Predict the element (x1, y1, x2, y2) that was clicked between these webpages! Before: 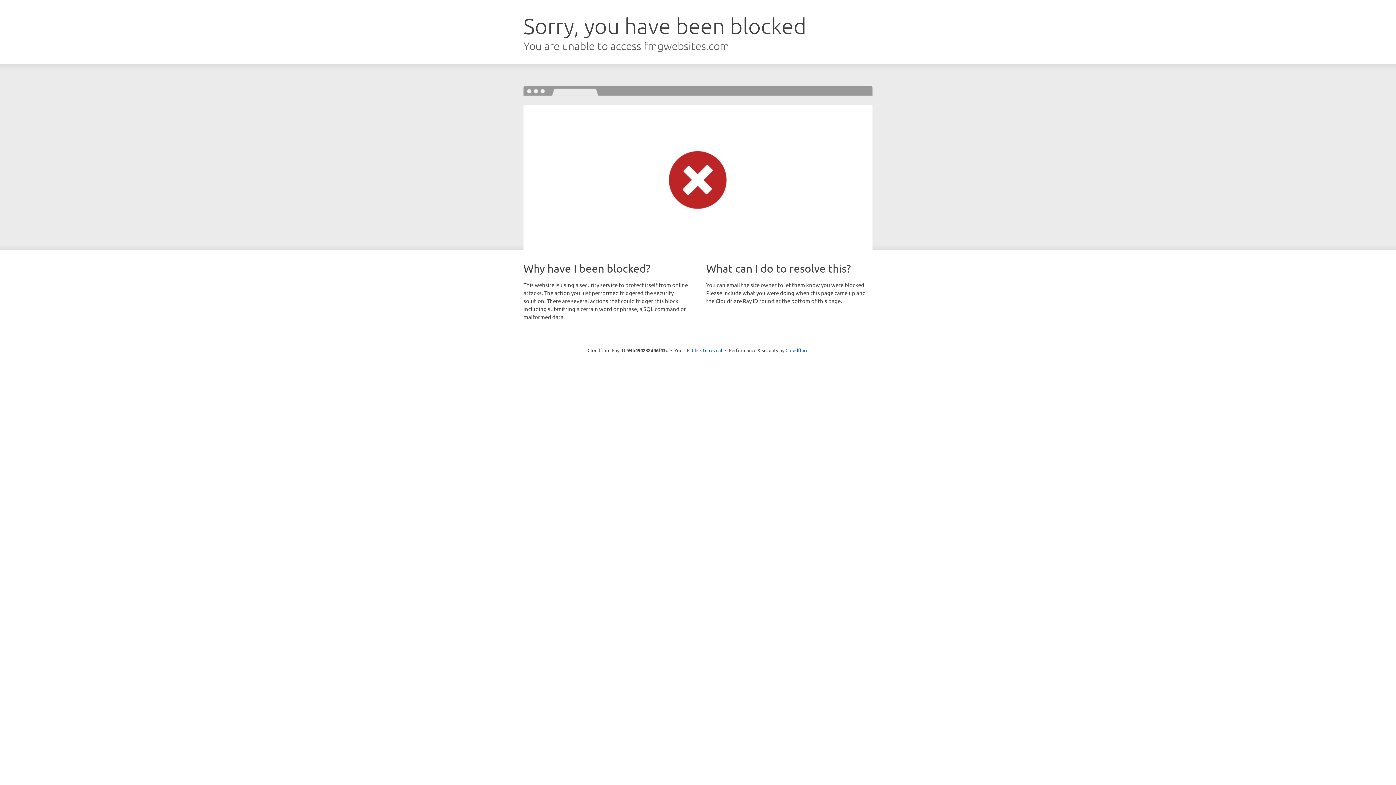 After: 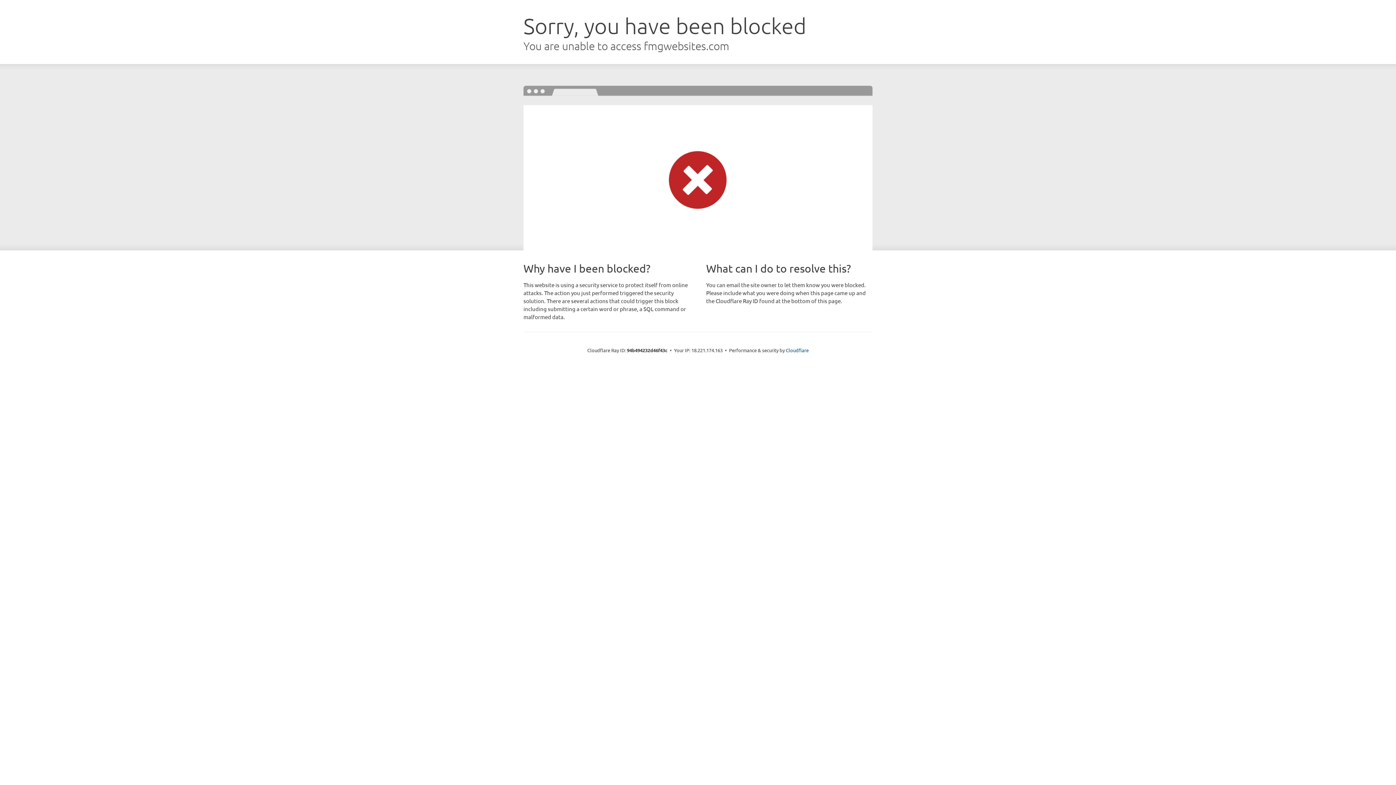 Action: bbox: (692, 346, 722, 353) label: Click to reveal